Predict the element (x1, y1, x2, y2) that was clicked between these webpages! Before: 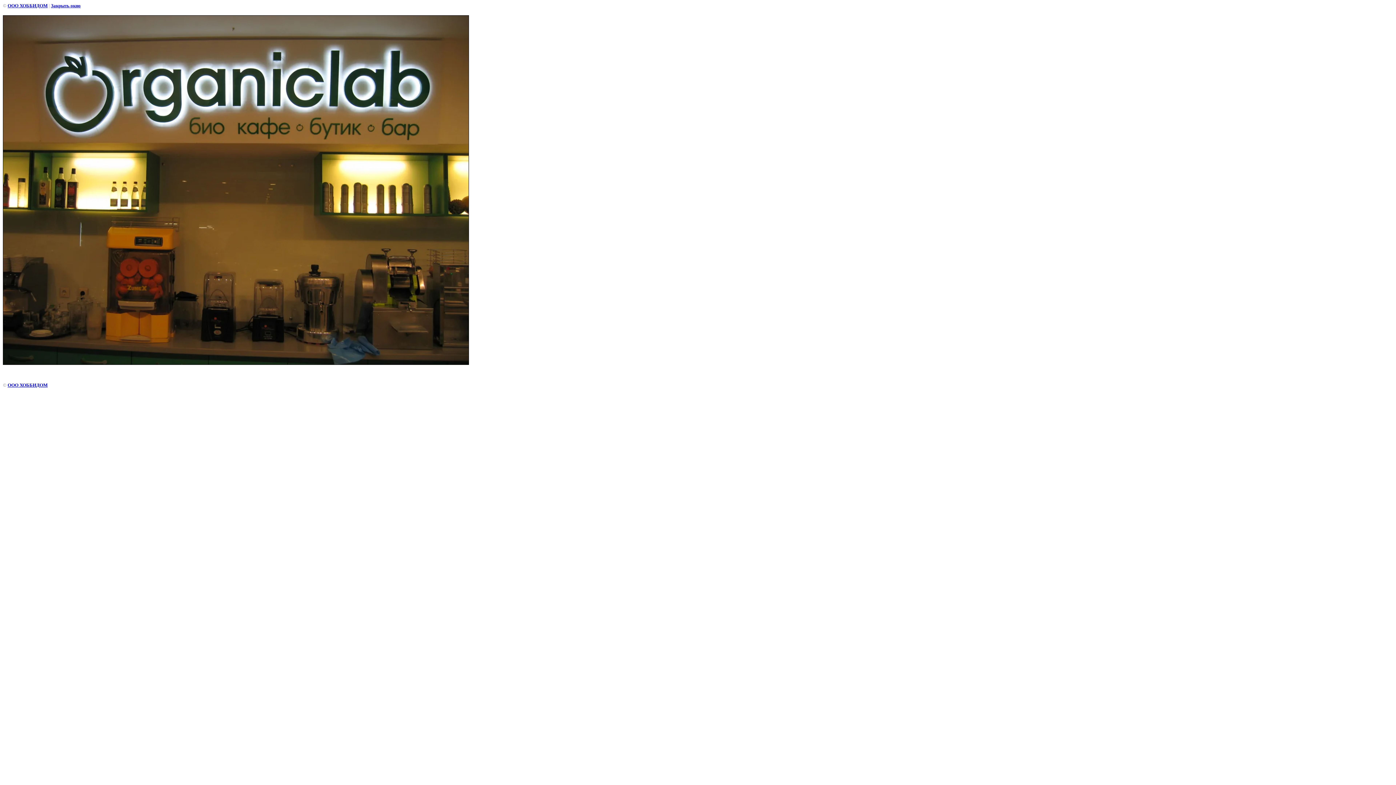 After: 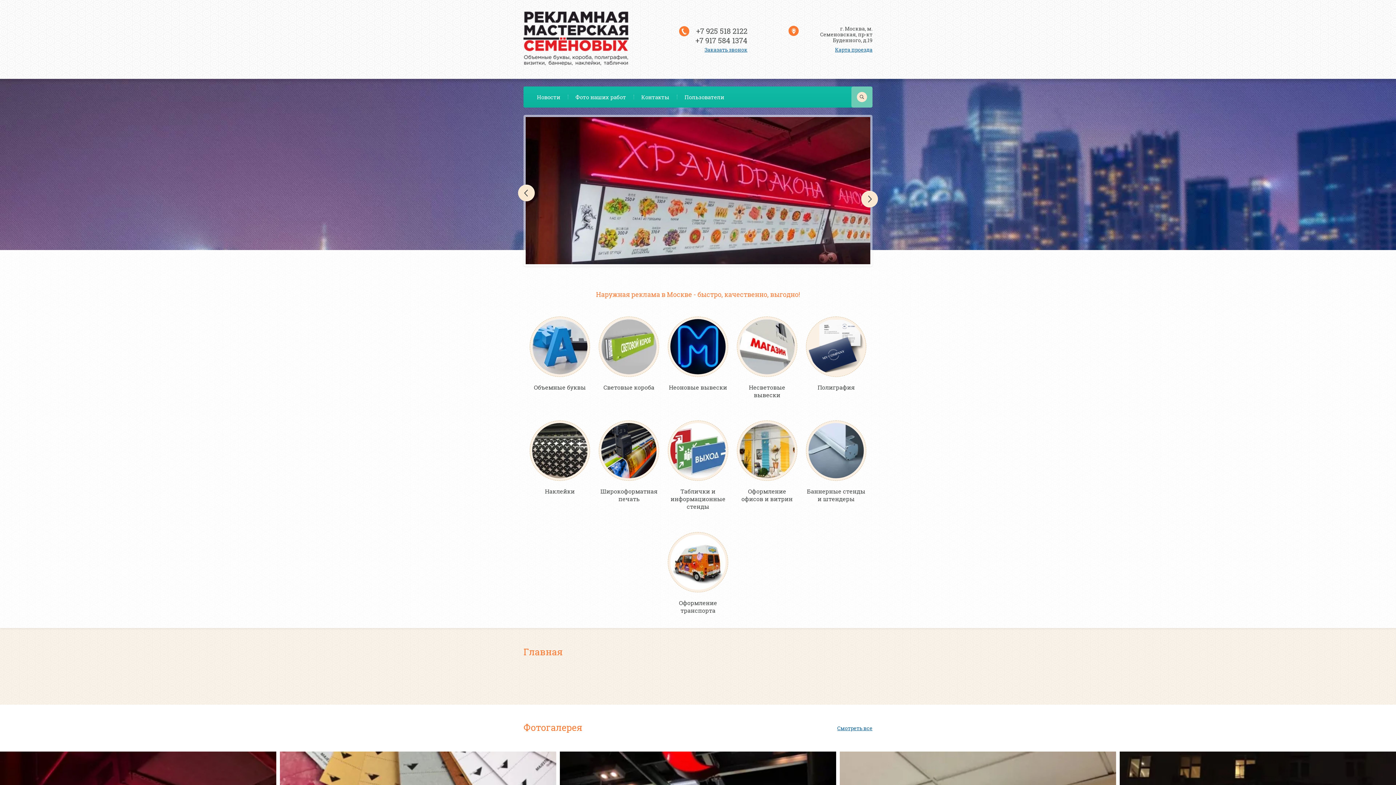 Action: bbox: (7, 2, 47, 8) label: ООО ХОББИДОМ